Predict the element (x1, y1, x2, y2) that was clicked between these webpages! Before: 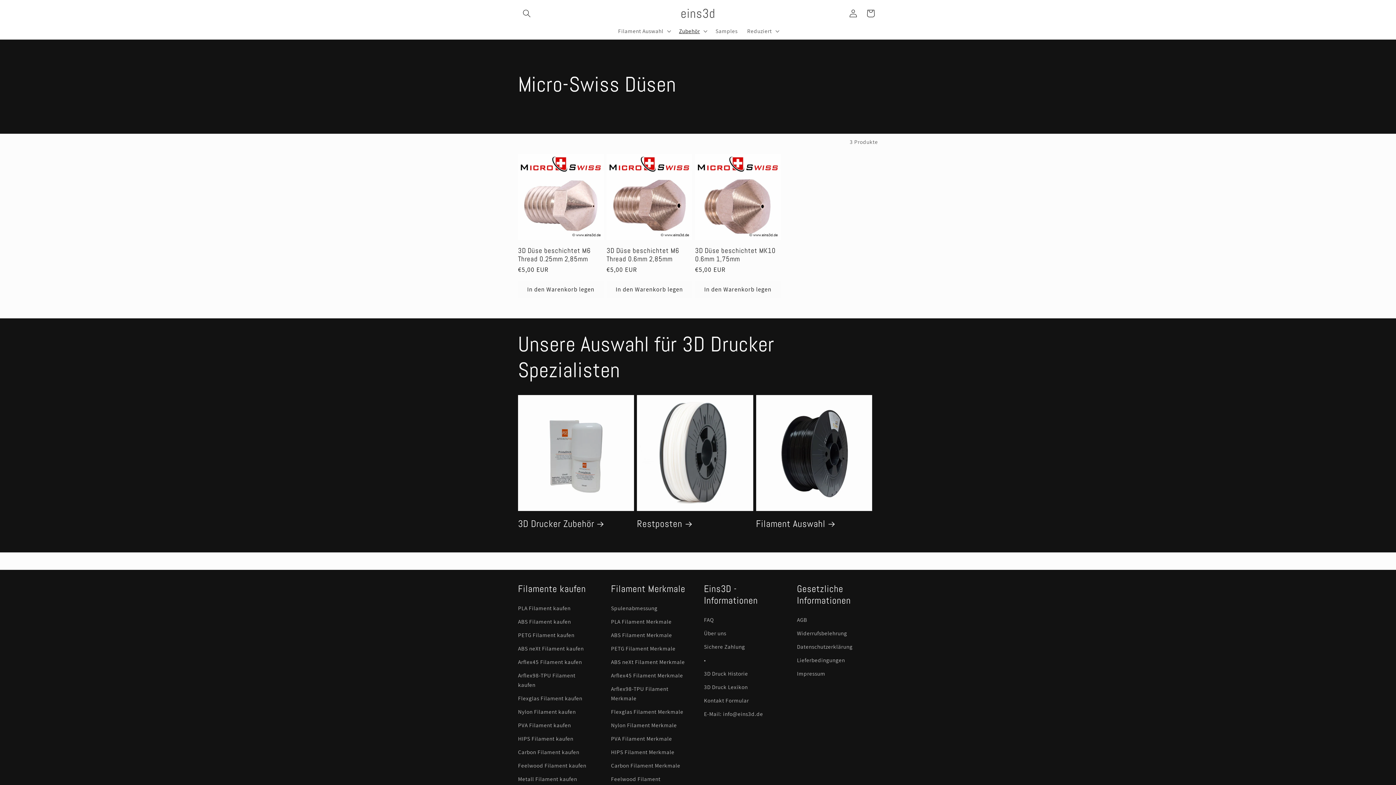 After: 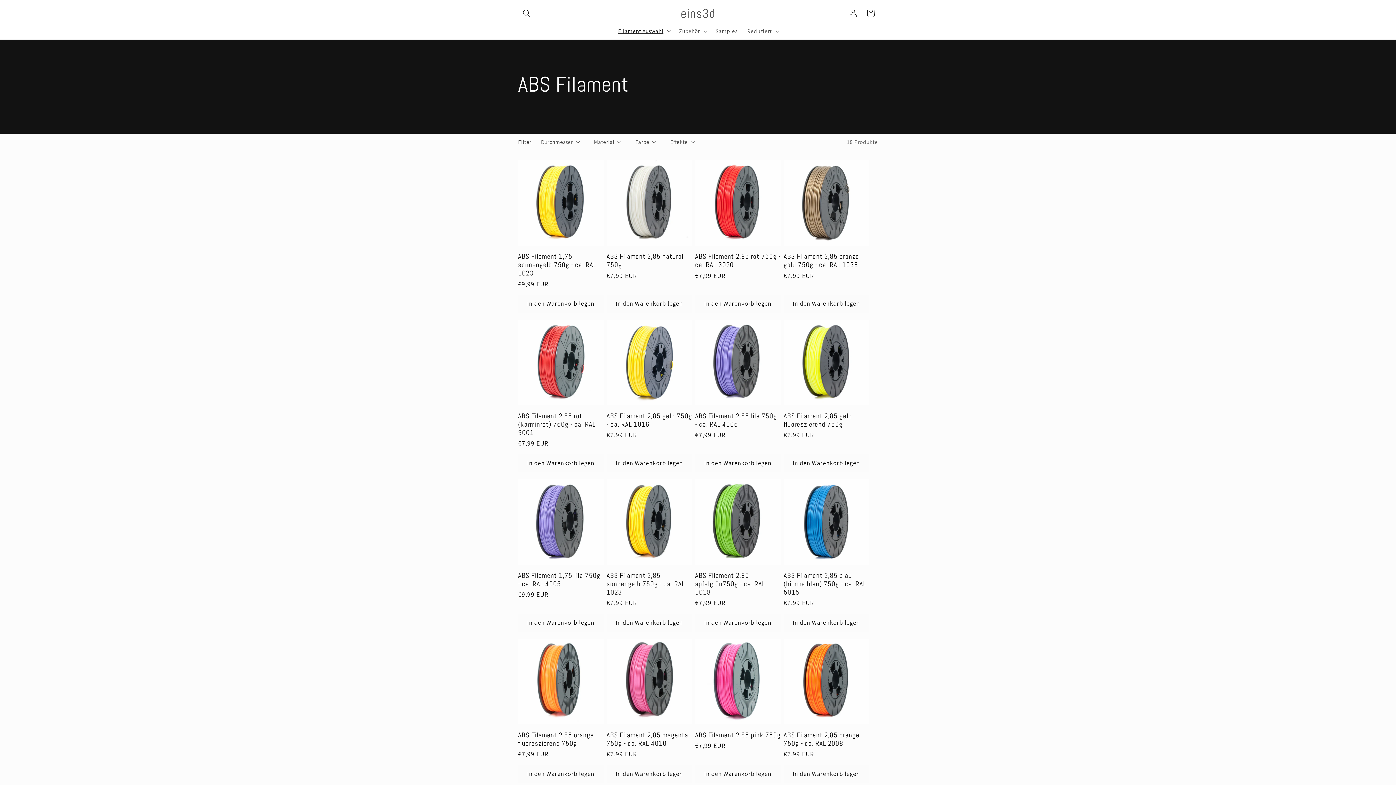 Action: label: ABS Filament kaufen bbox: (518, 615, 571, 628)